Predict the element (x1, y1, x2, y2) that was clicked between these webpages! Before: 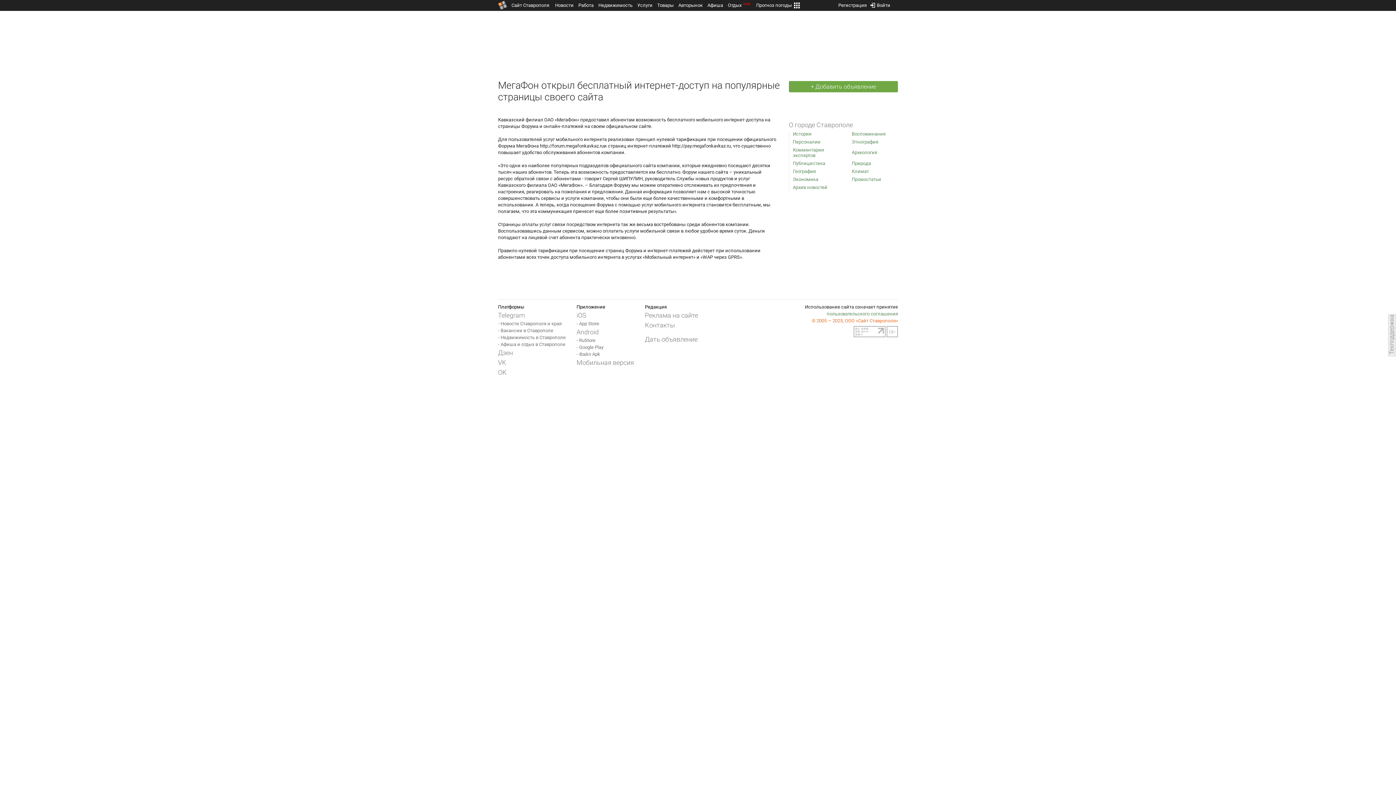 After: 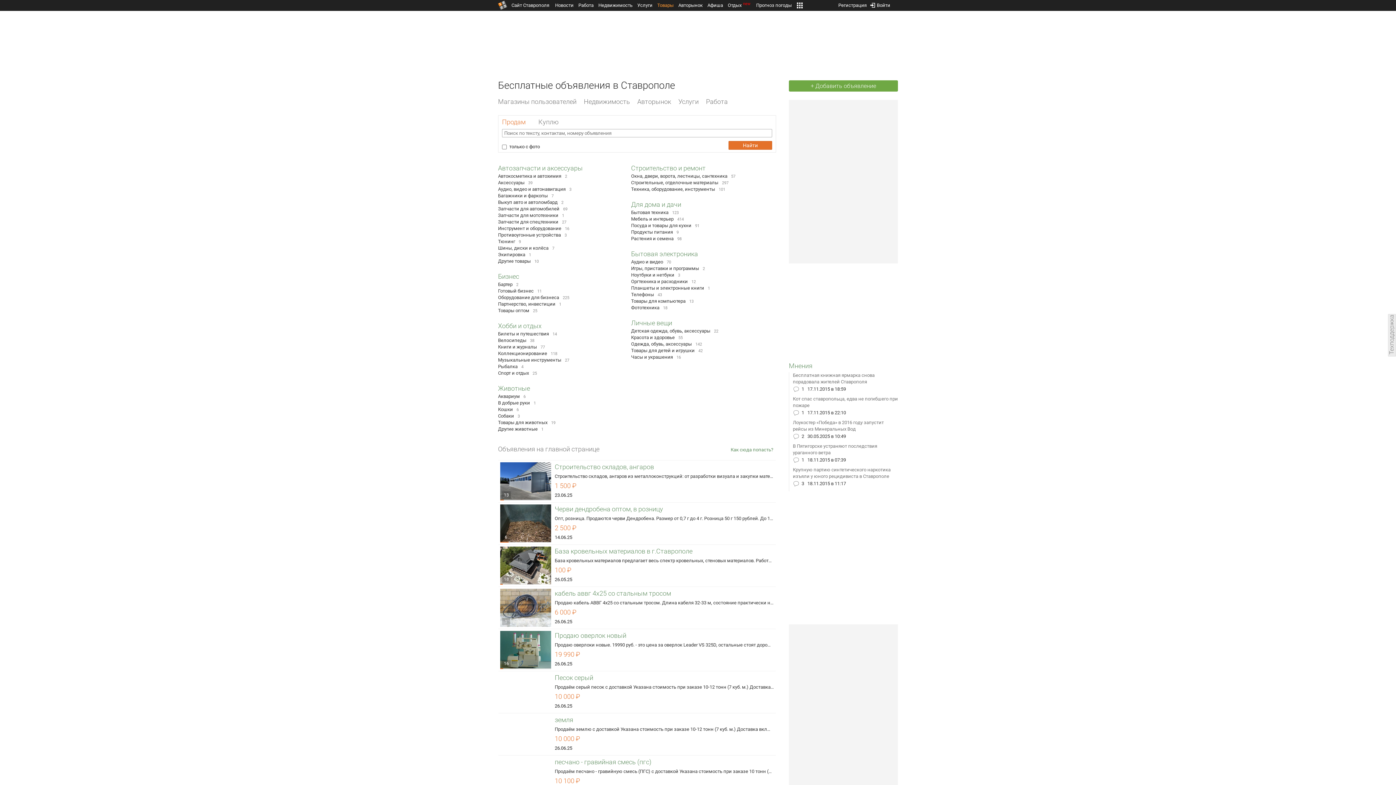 Action: bbox: (657, 2, 673, 8) label: Товары